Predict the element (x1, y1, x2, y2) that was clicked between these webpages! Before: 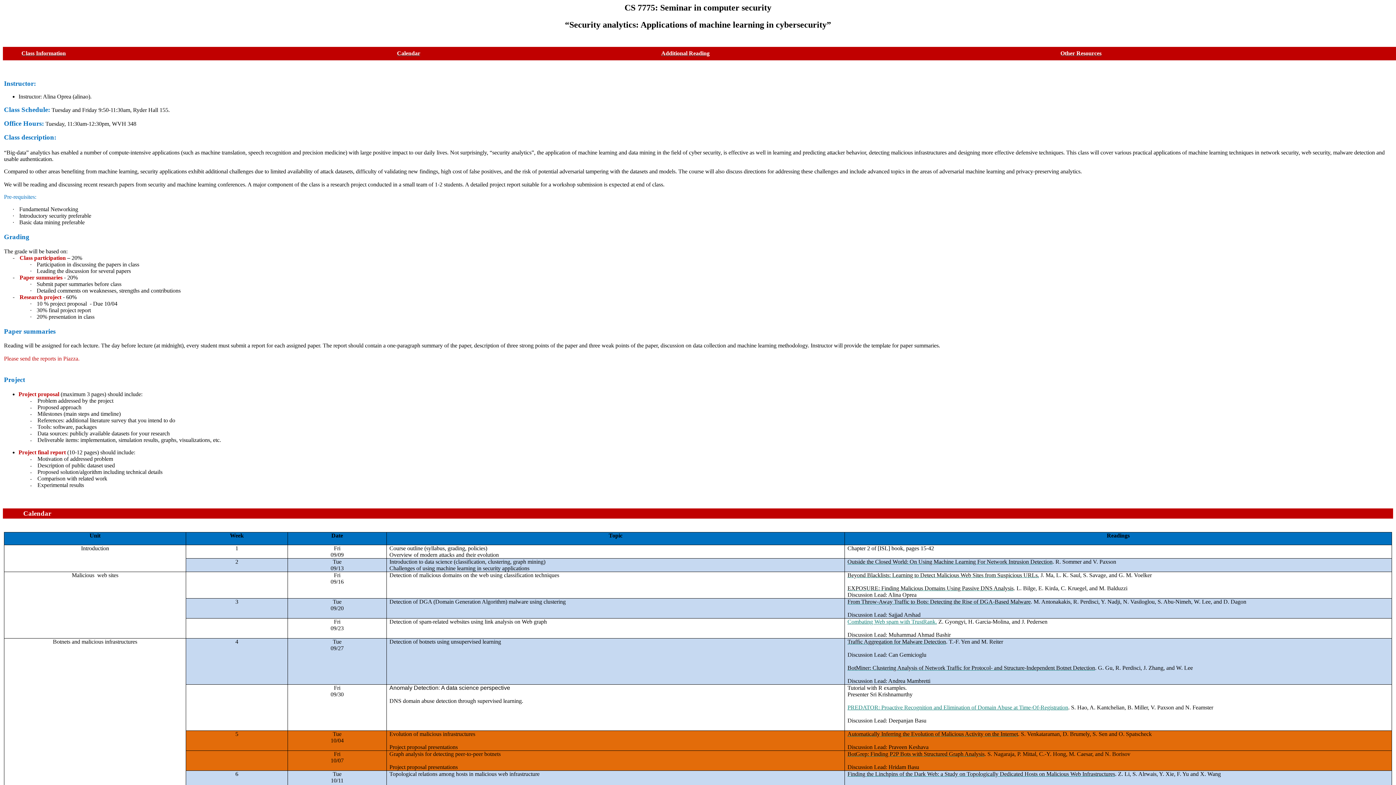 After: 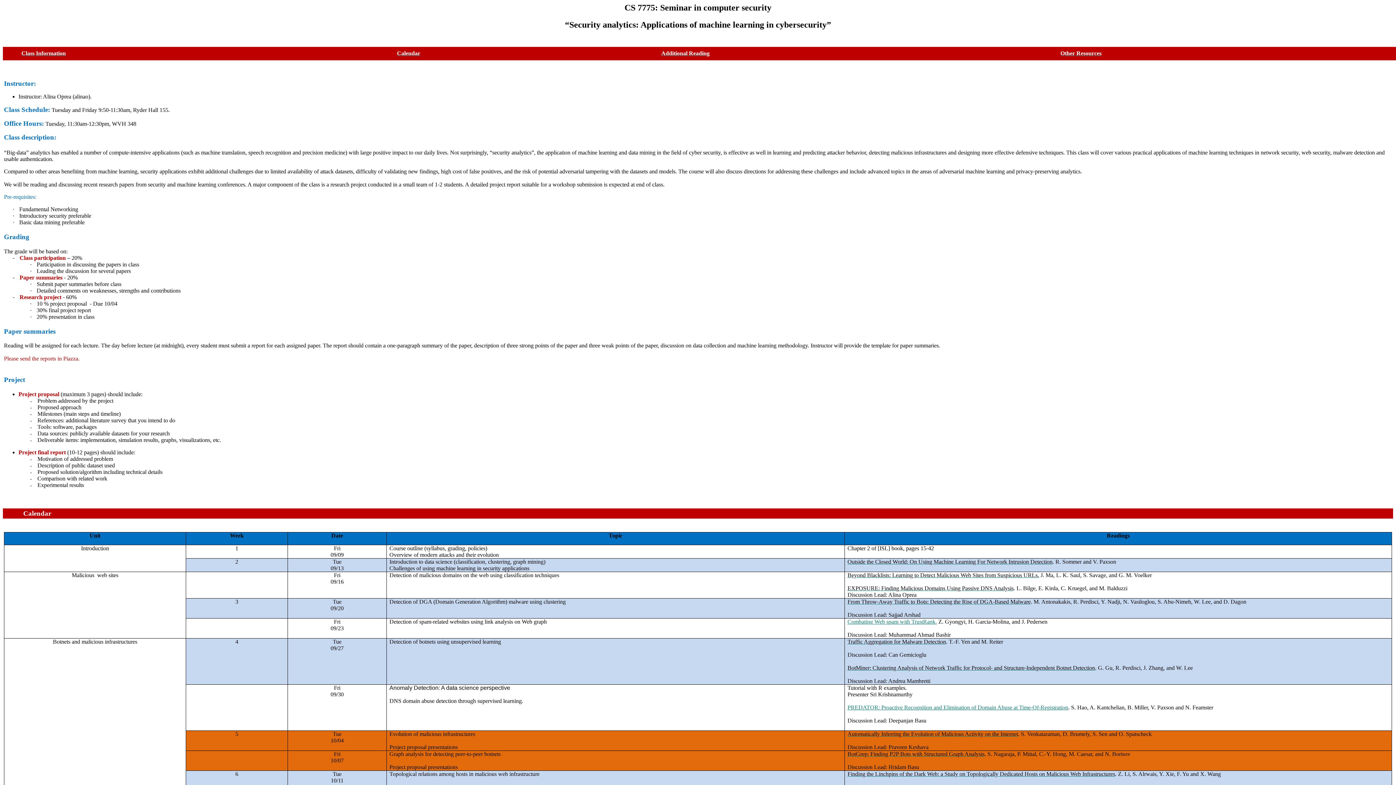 Action: bbox: (847, 665, 1095, 671) label: BotMiner: Clustering Analysis of Network Trafﬁc for Protocol- and Structure-Independent Botnet Detection